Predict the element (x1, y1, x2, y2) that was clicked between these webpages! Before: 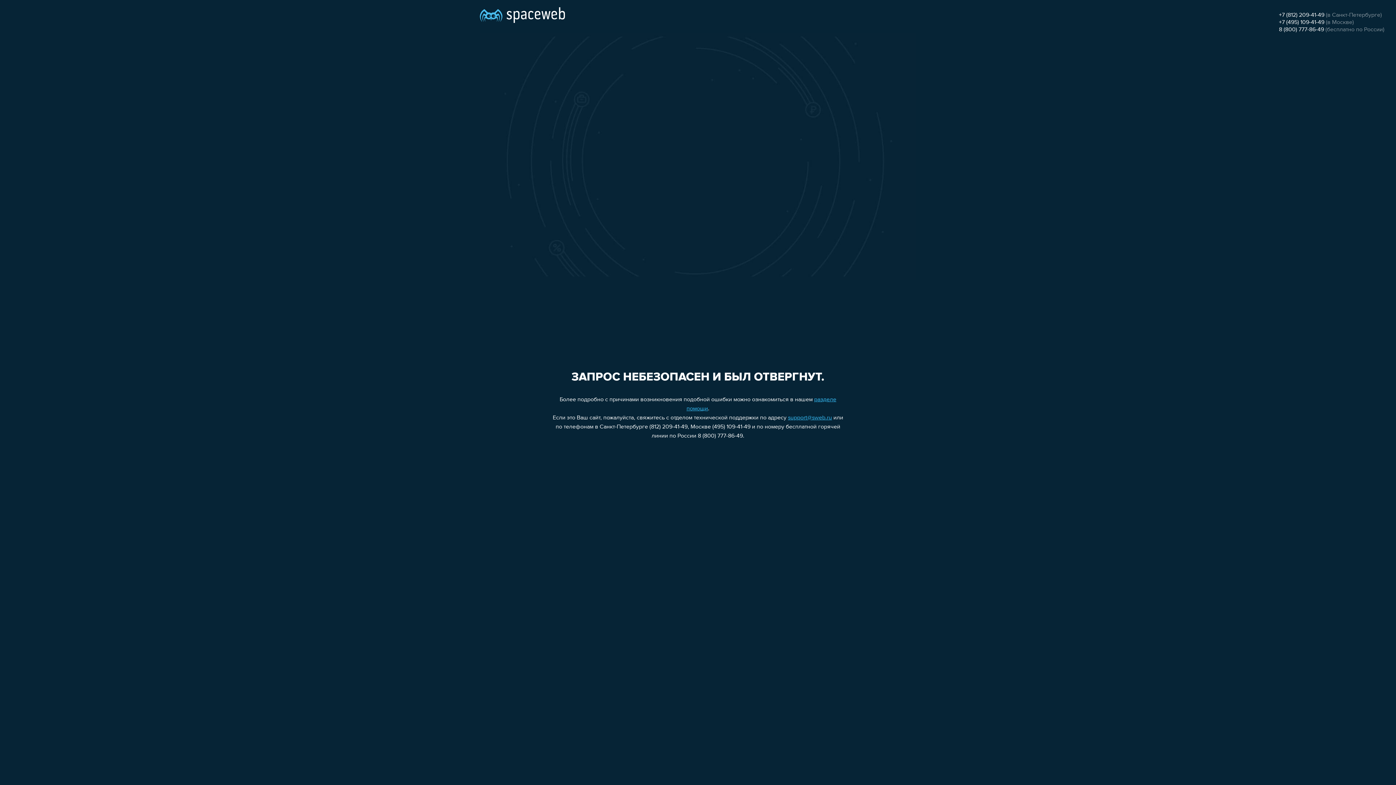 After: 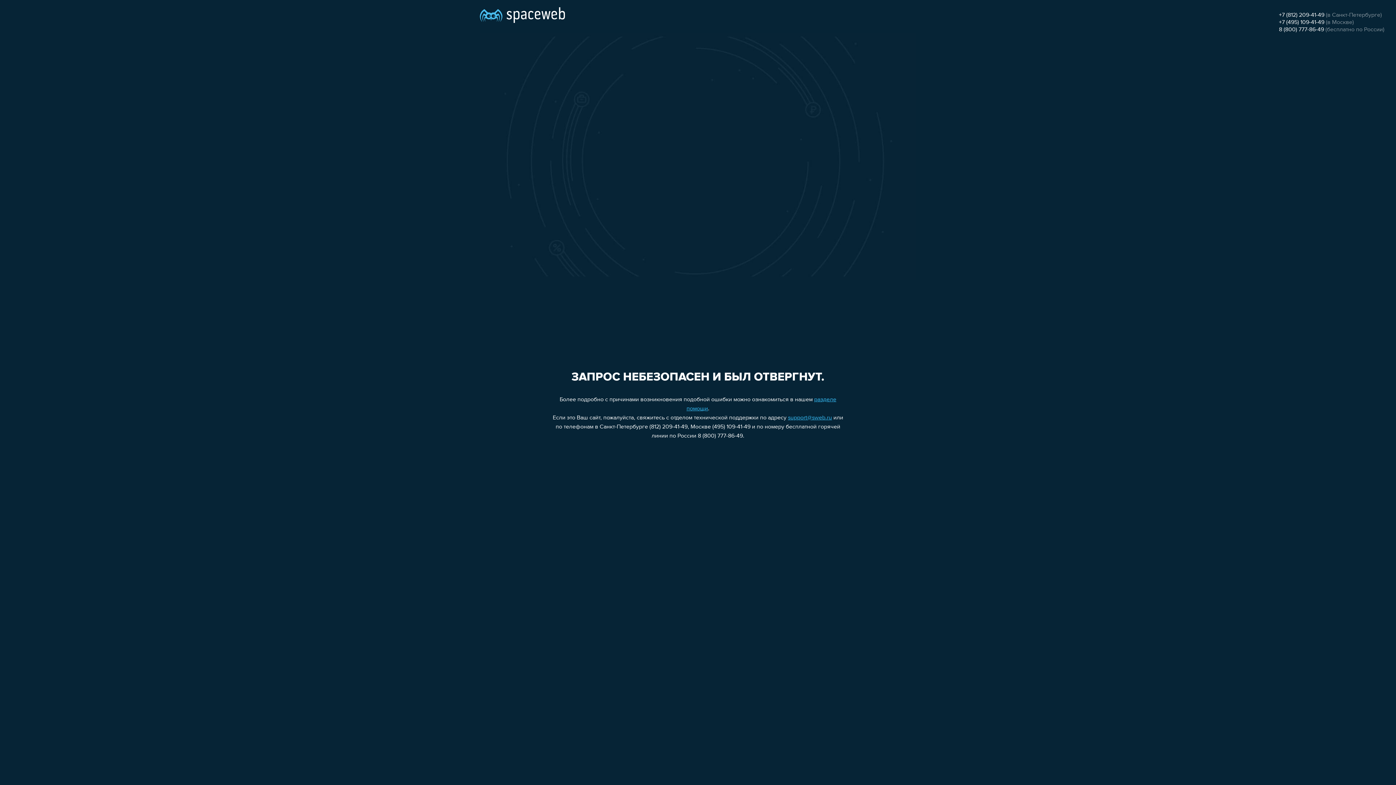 Action: label: +7 (495) 109-41-49 bbox: (1279, 19, 1324, 25)